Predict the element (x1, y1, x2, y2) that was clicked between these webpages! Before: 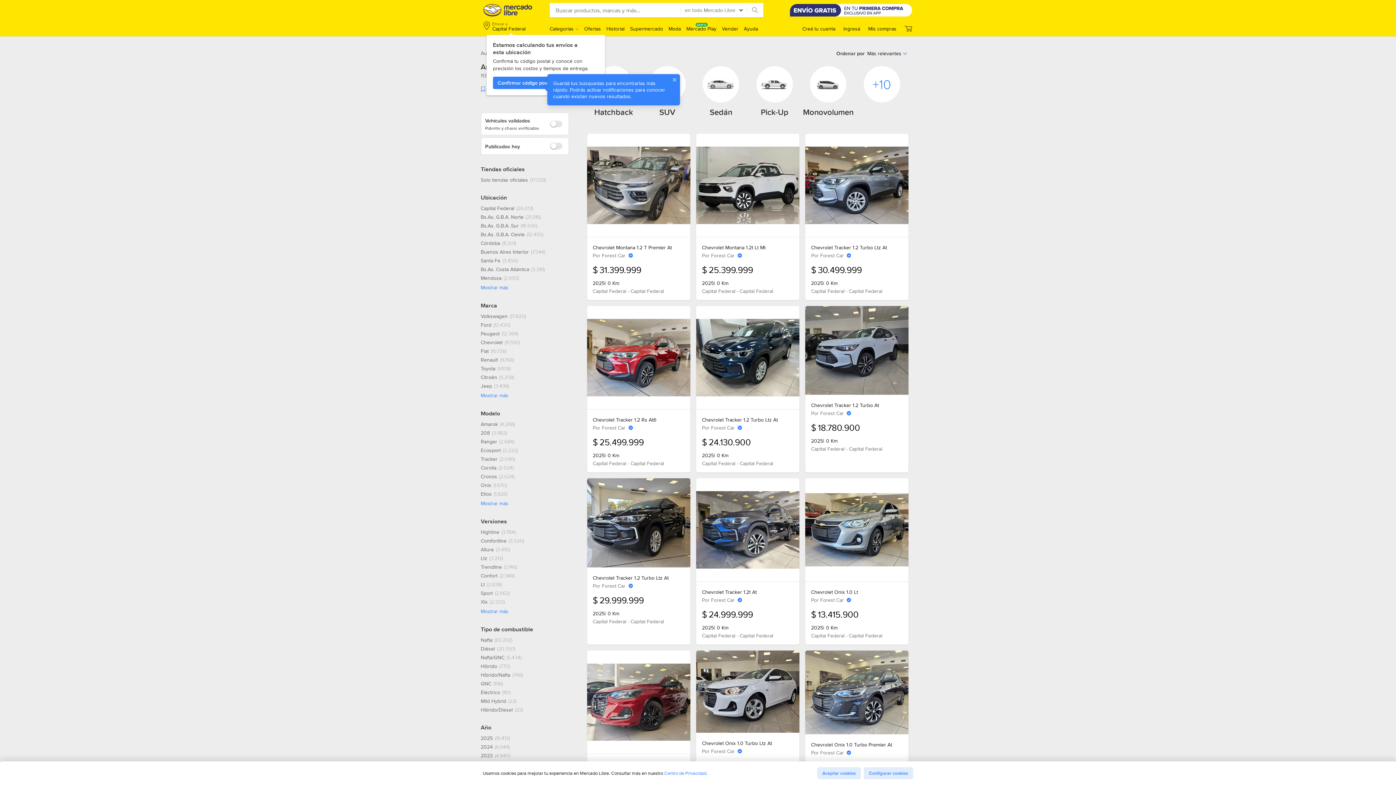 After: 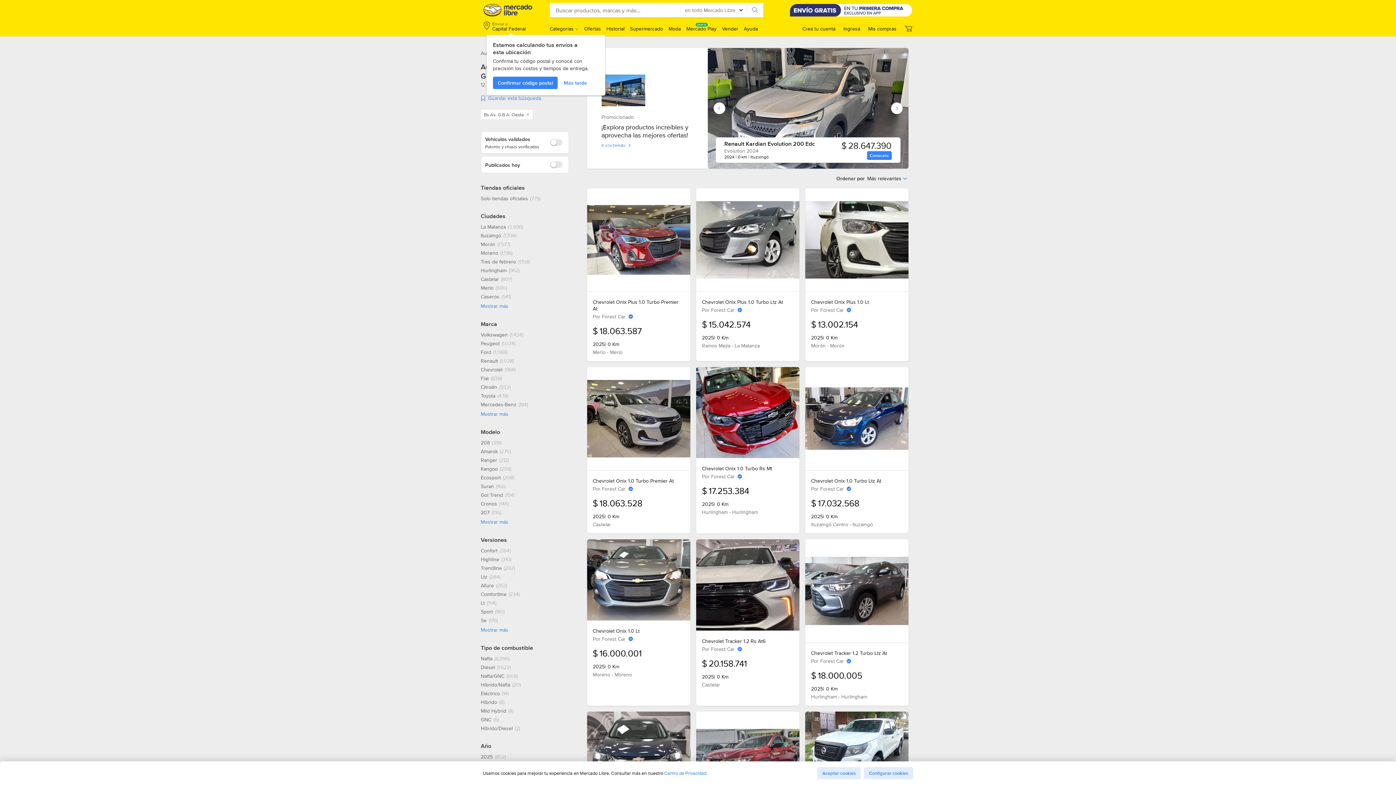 Action: label: Bs.As. G.B.A. Oeste, 12455 resultados bbox: (480, 231, 543, 237)